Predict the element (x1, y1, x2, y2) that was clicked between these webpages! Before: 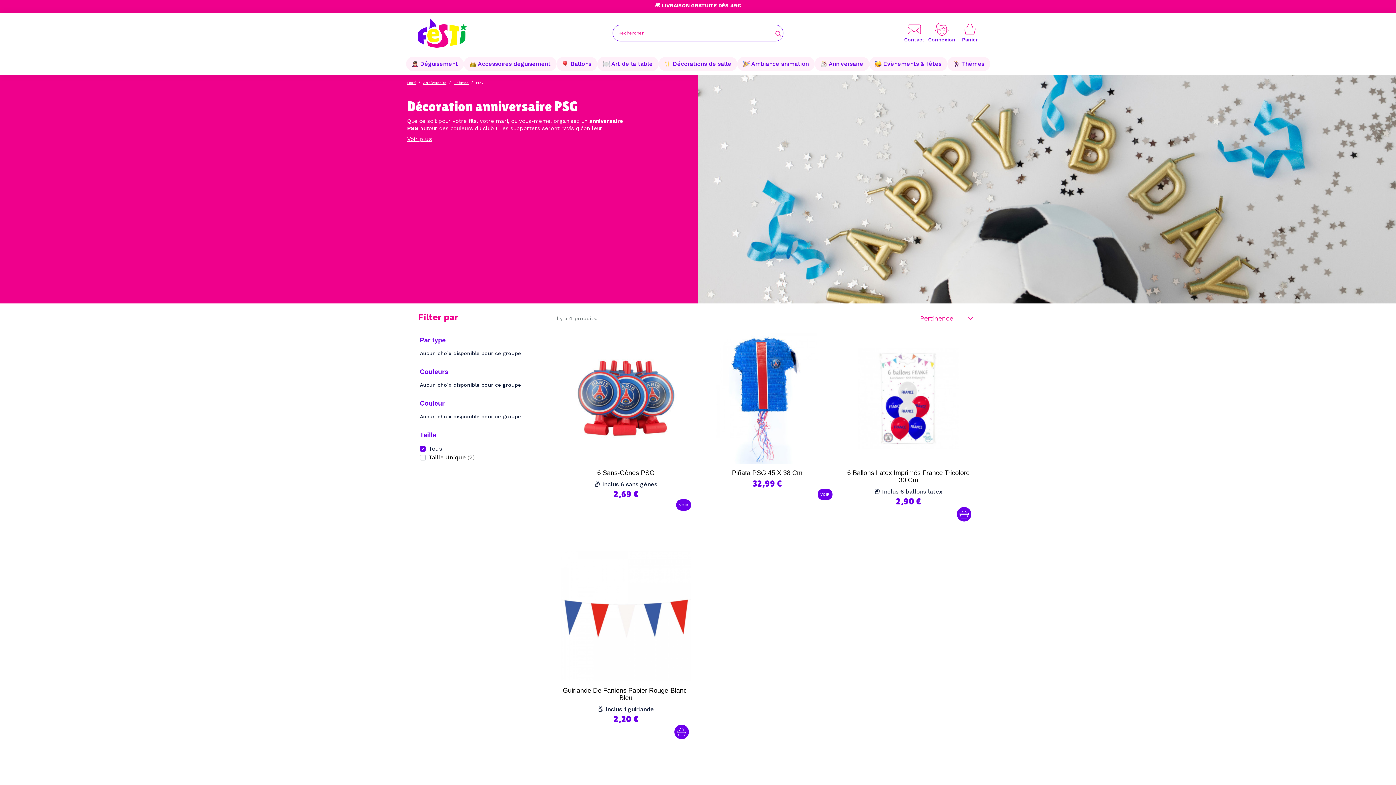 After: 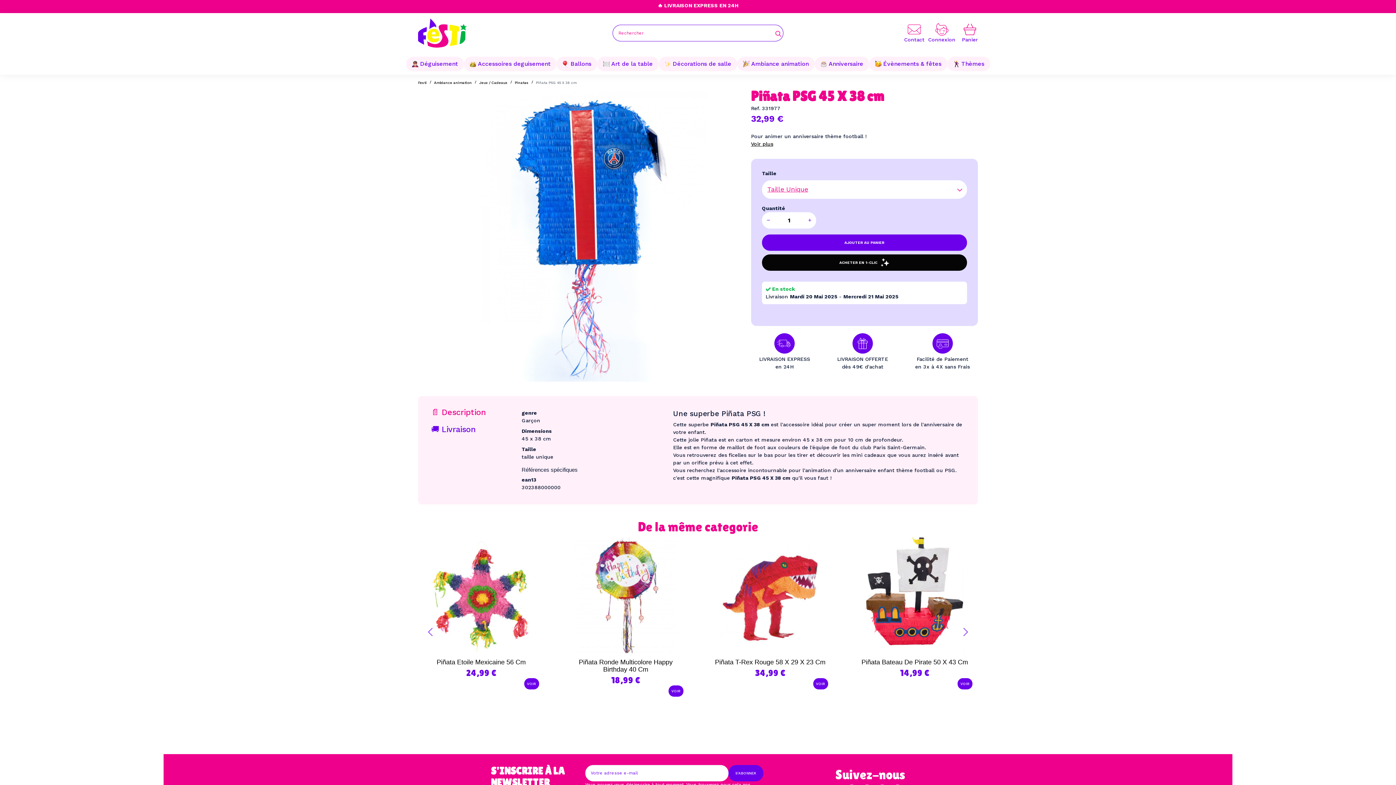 Action: label: Piñata PSG 45 X 38 Cm bbox: (732, 469, 802, 476)